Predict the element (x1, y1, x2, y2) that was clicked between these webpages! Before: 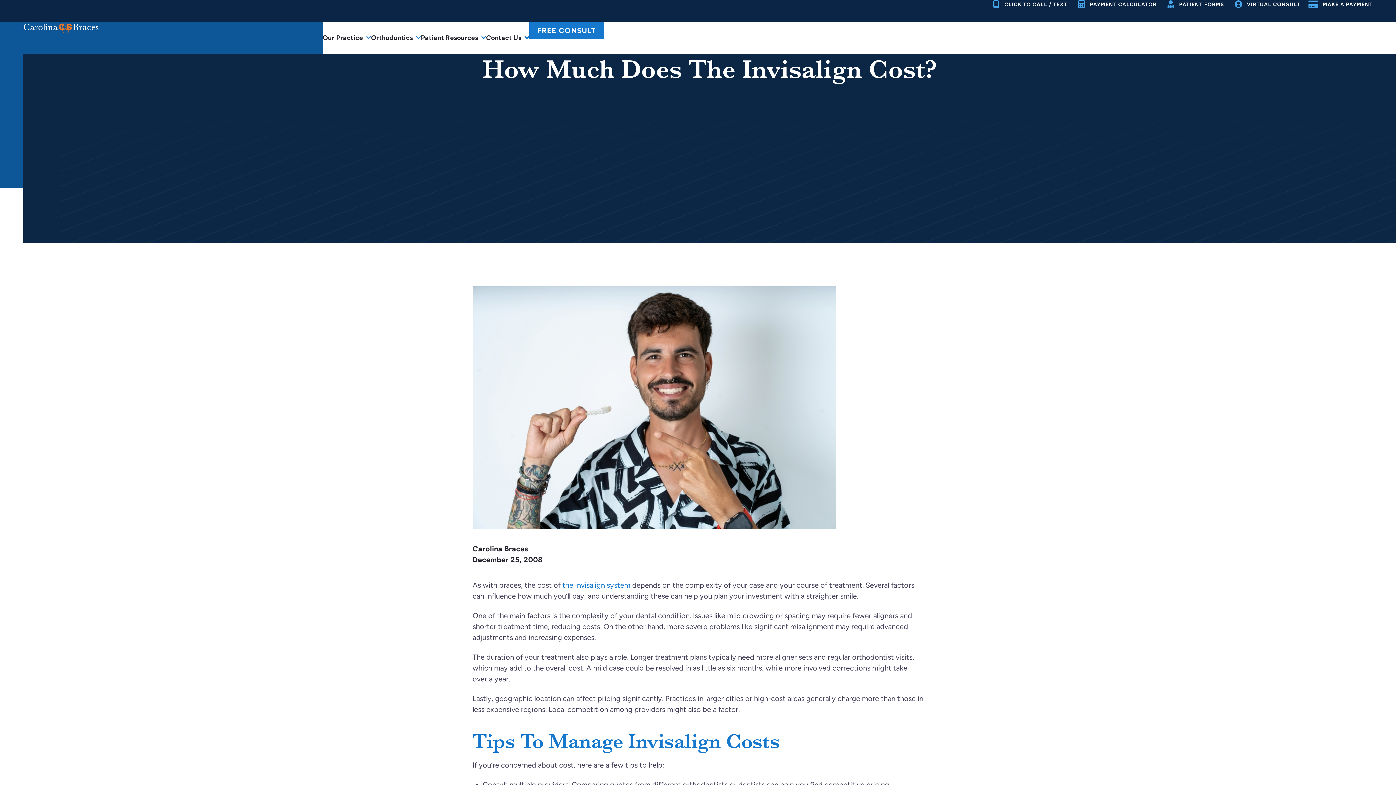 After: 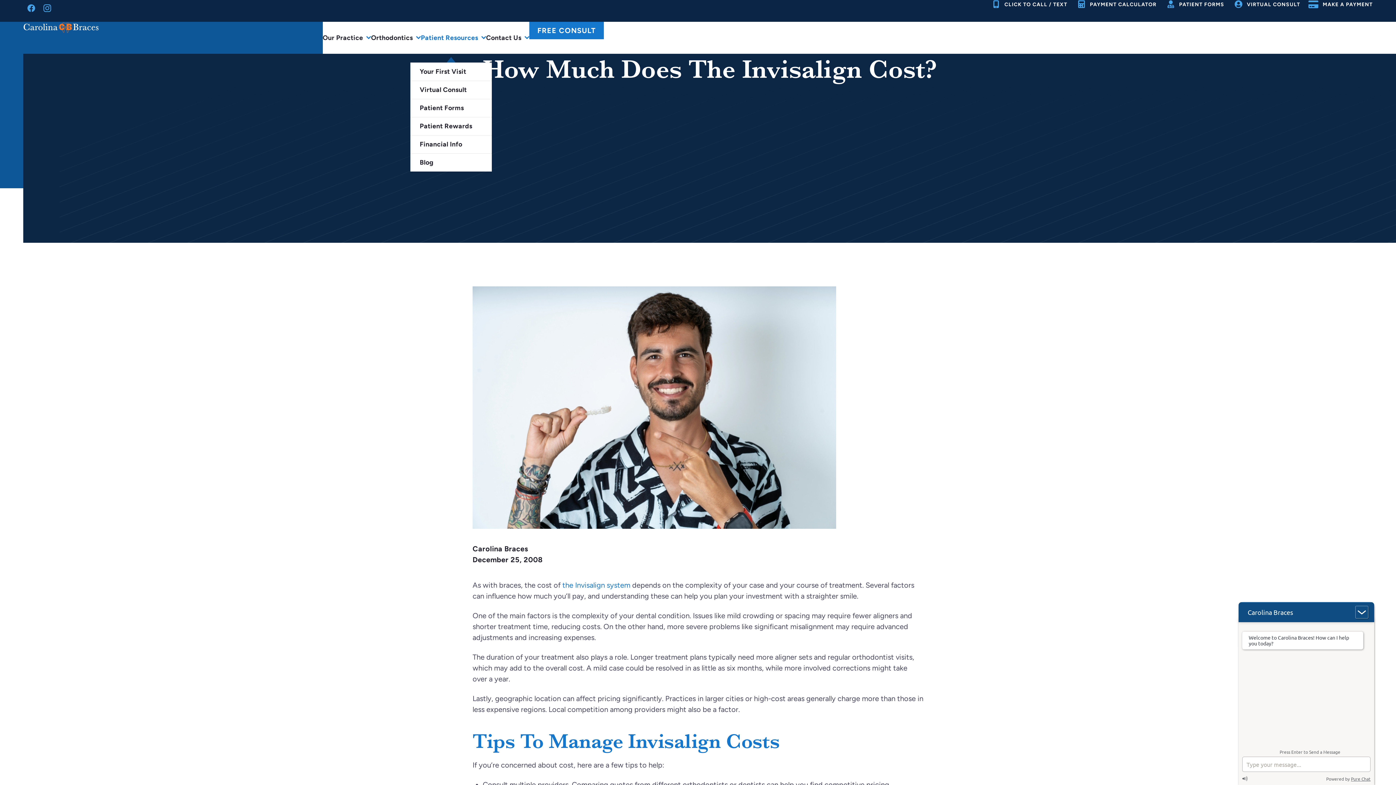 Action: bbox: (421, 30, 486, 45) label: Patient Resources